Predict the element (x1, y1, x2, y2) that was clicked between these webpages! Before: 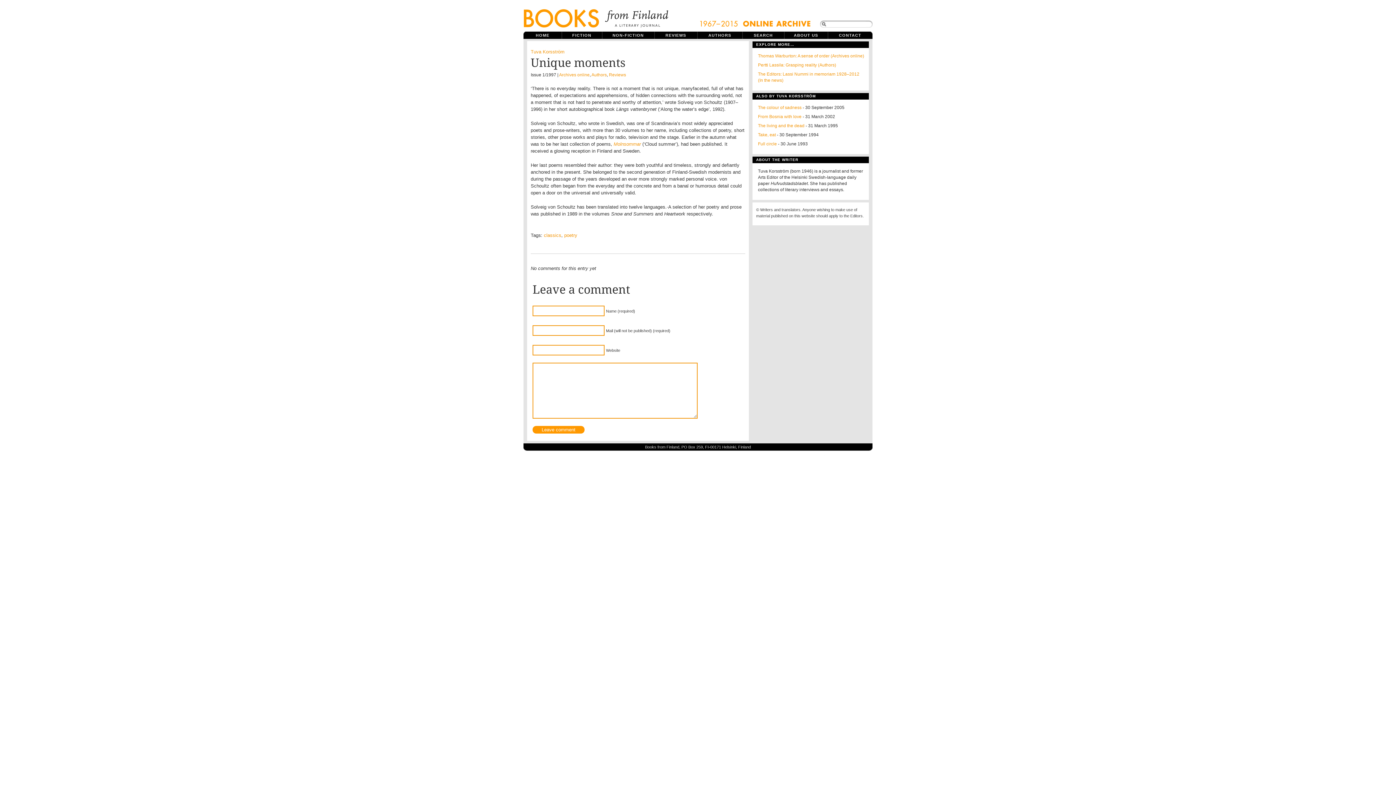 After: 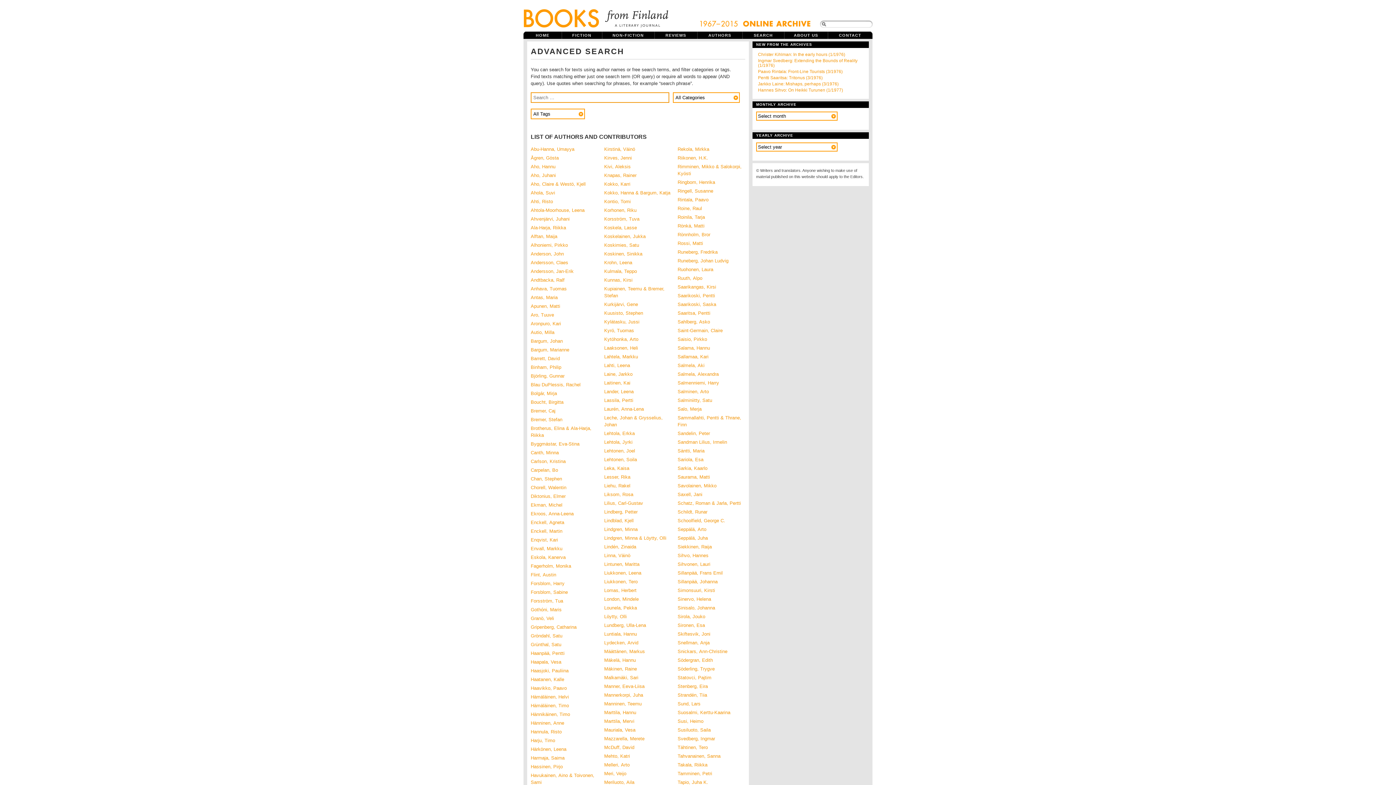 Action: label: SEARCH bbox: (742, 31, 784, 38)